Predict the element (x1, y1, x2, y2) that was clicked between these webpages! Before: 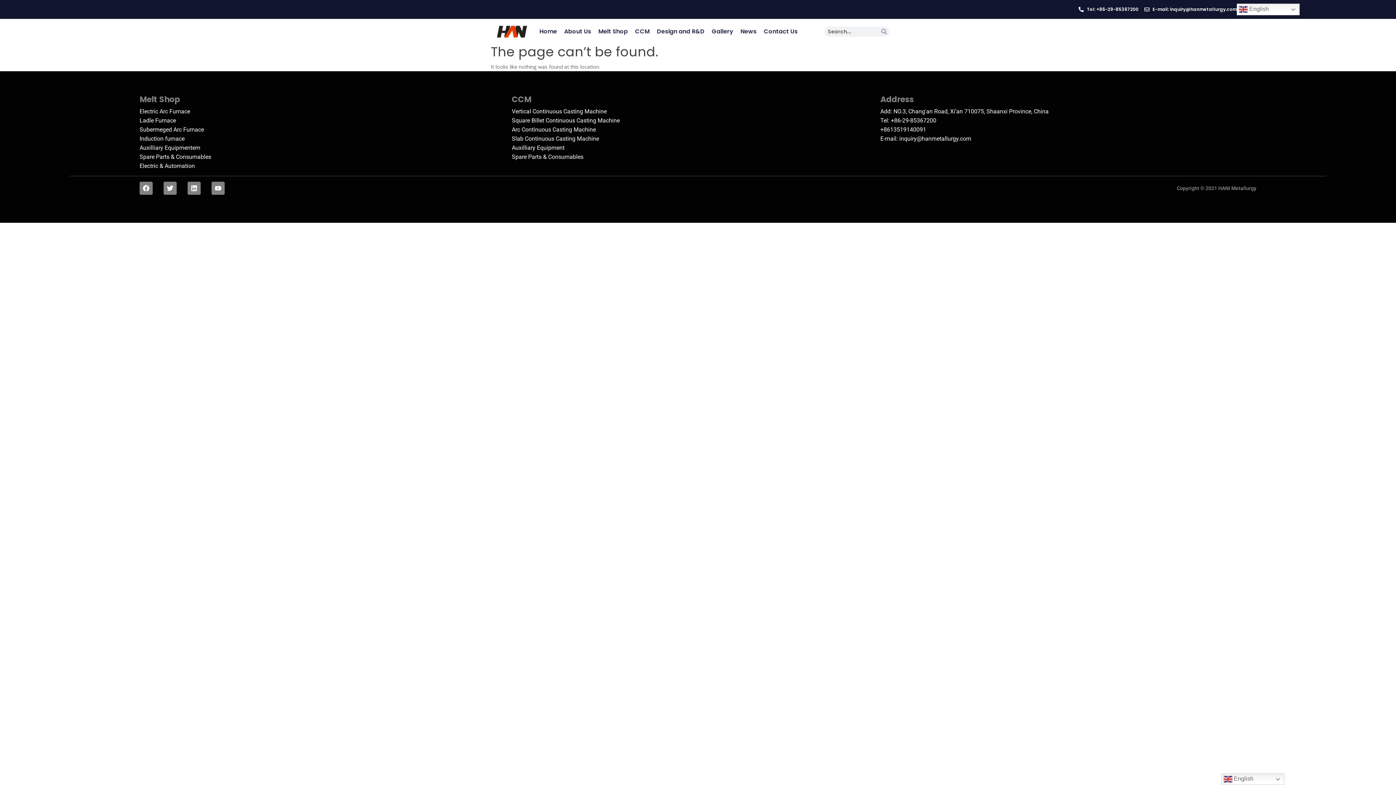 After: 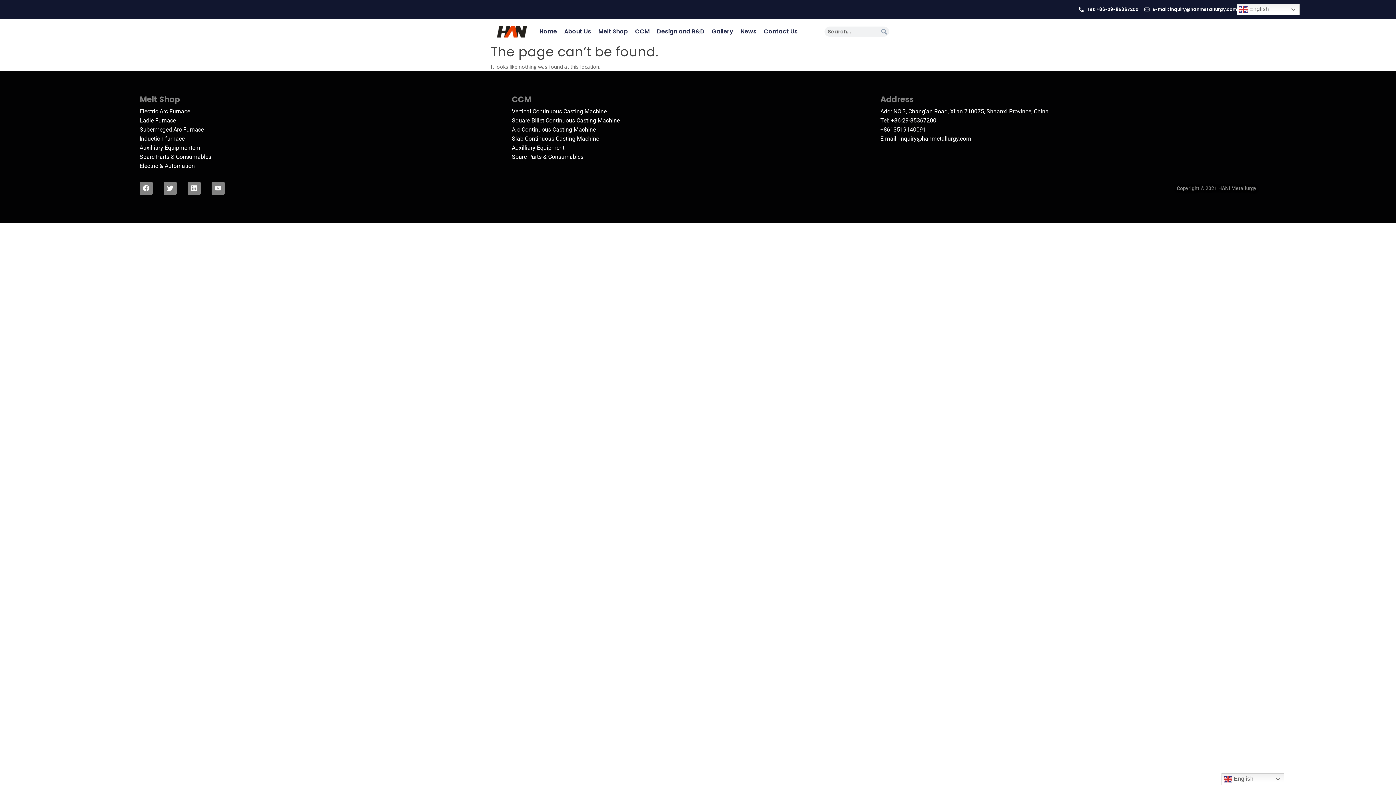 Action: bbox: (880, 99, 914, 99) label: Address